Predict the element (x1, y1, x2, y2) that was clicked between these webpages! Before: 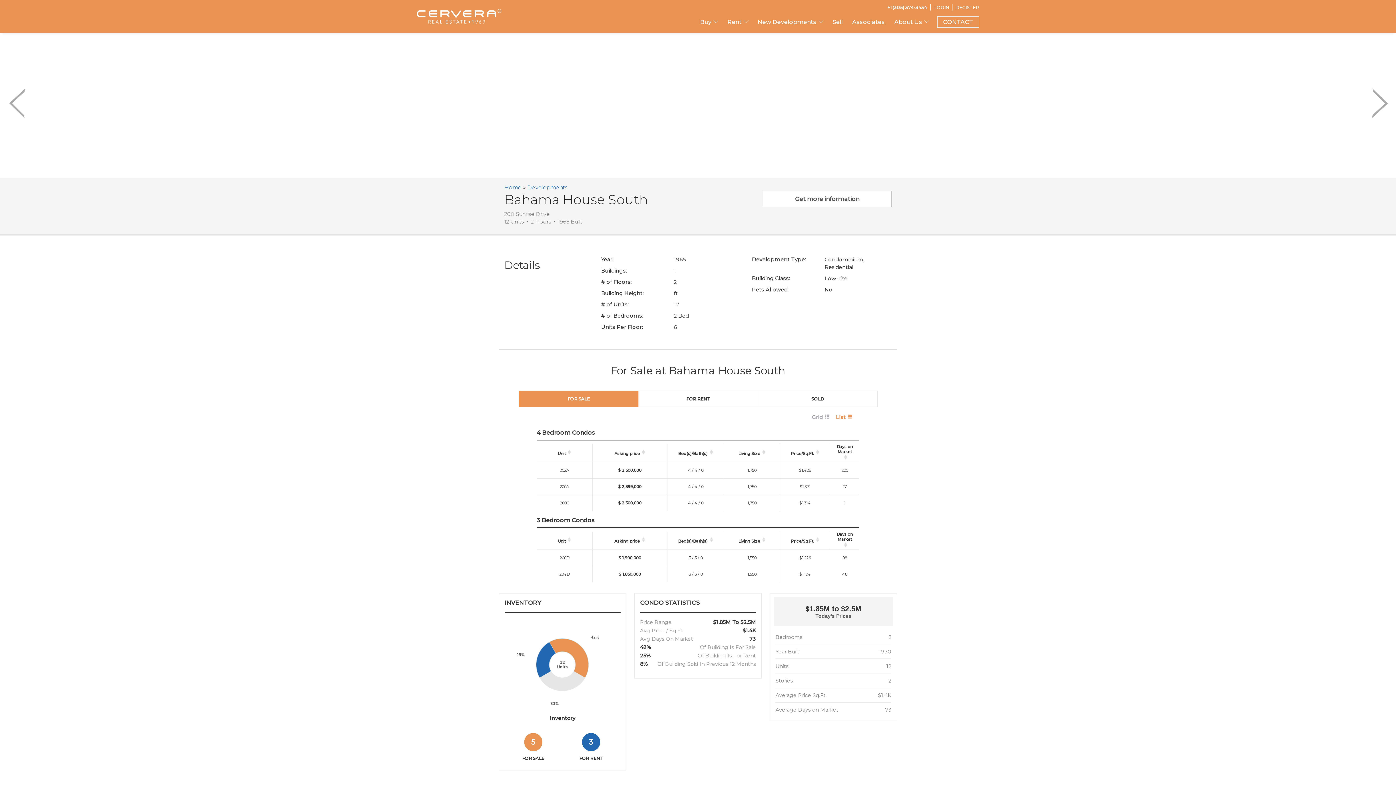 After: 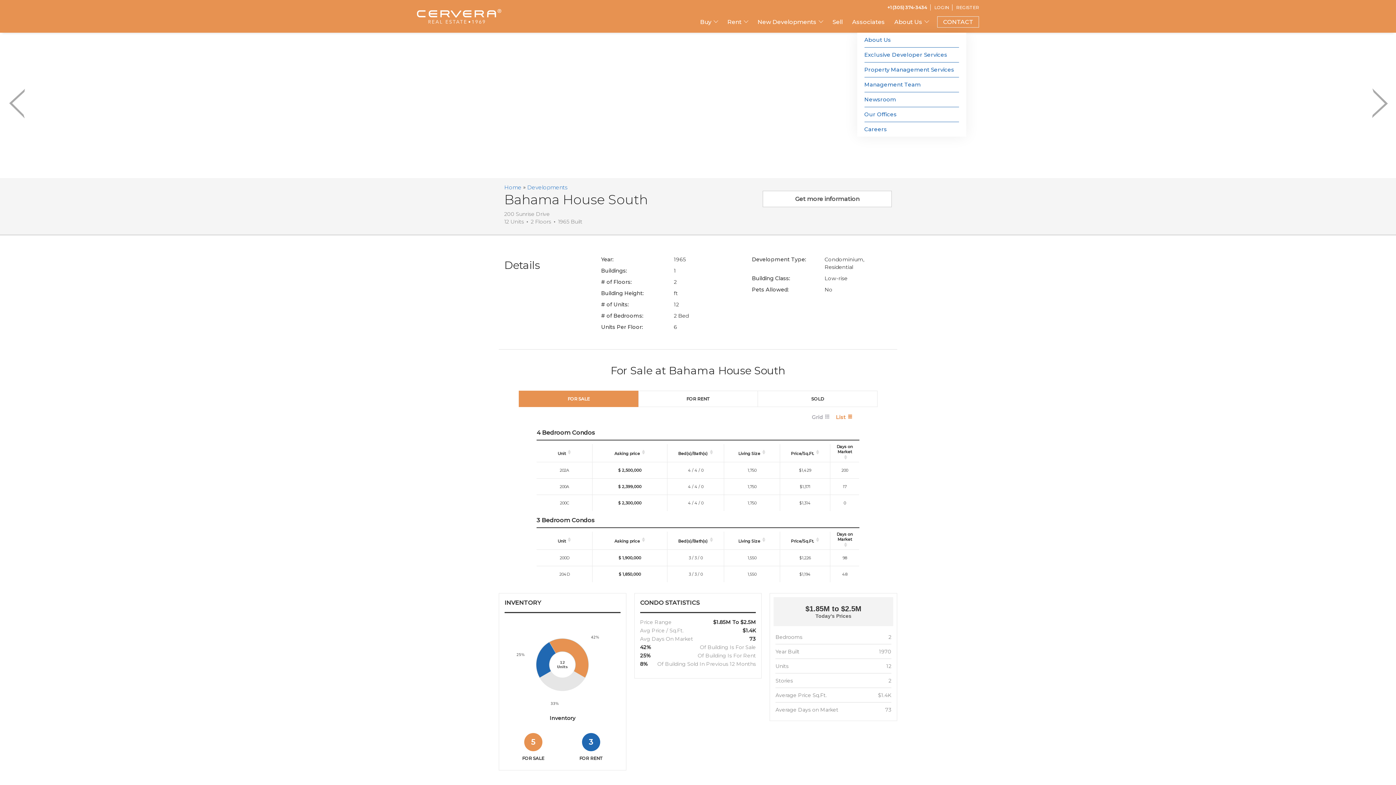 Action: label: About Us bbox: (889, 10, 933, 32)